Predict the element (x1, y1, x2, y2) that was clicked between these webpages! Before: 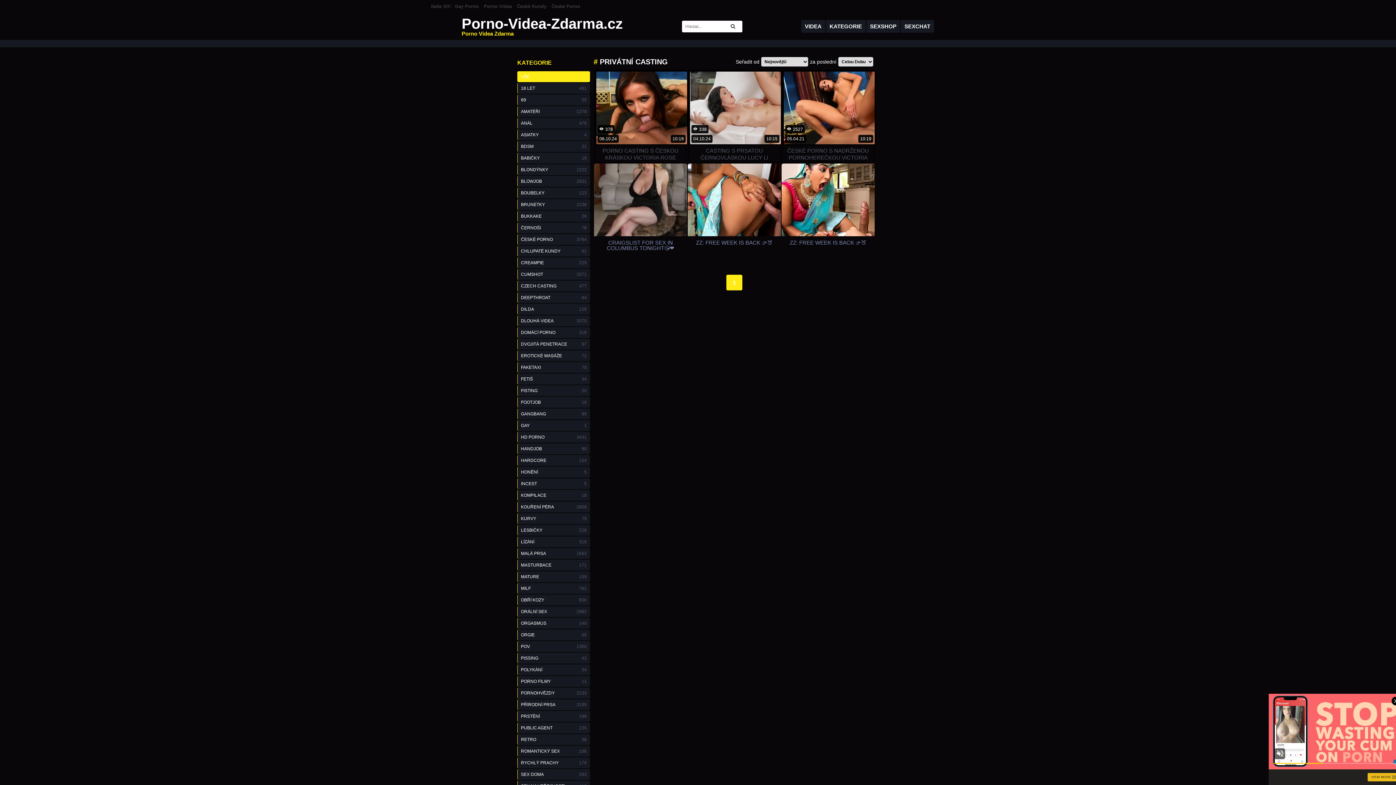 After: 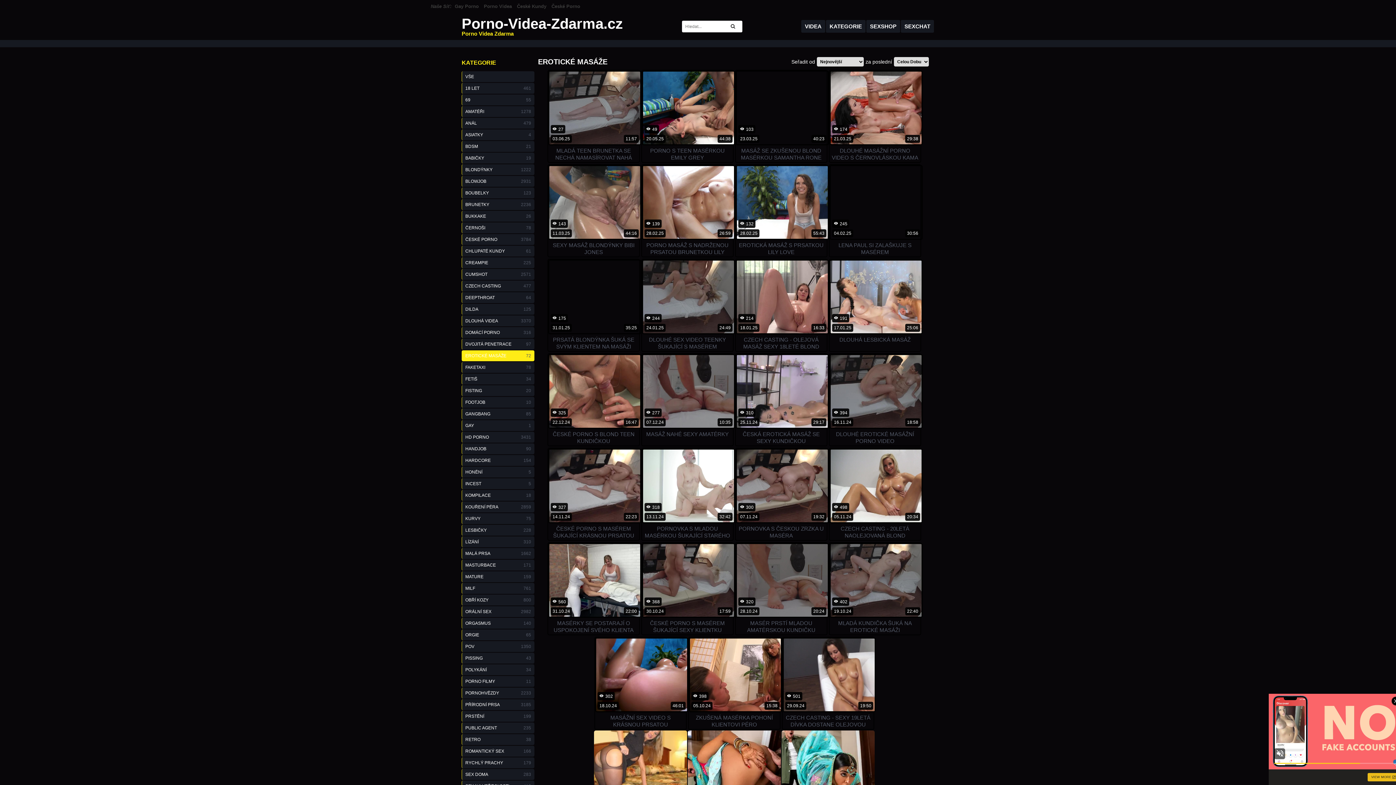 Action: label: EROTICKÉ MASÁŽE
72 bbox: (517, 350, 590, 361)